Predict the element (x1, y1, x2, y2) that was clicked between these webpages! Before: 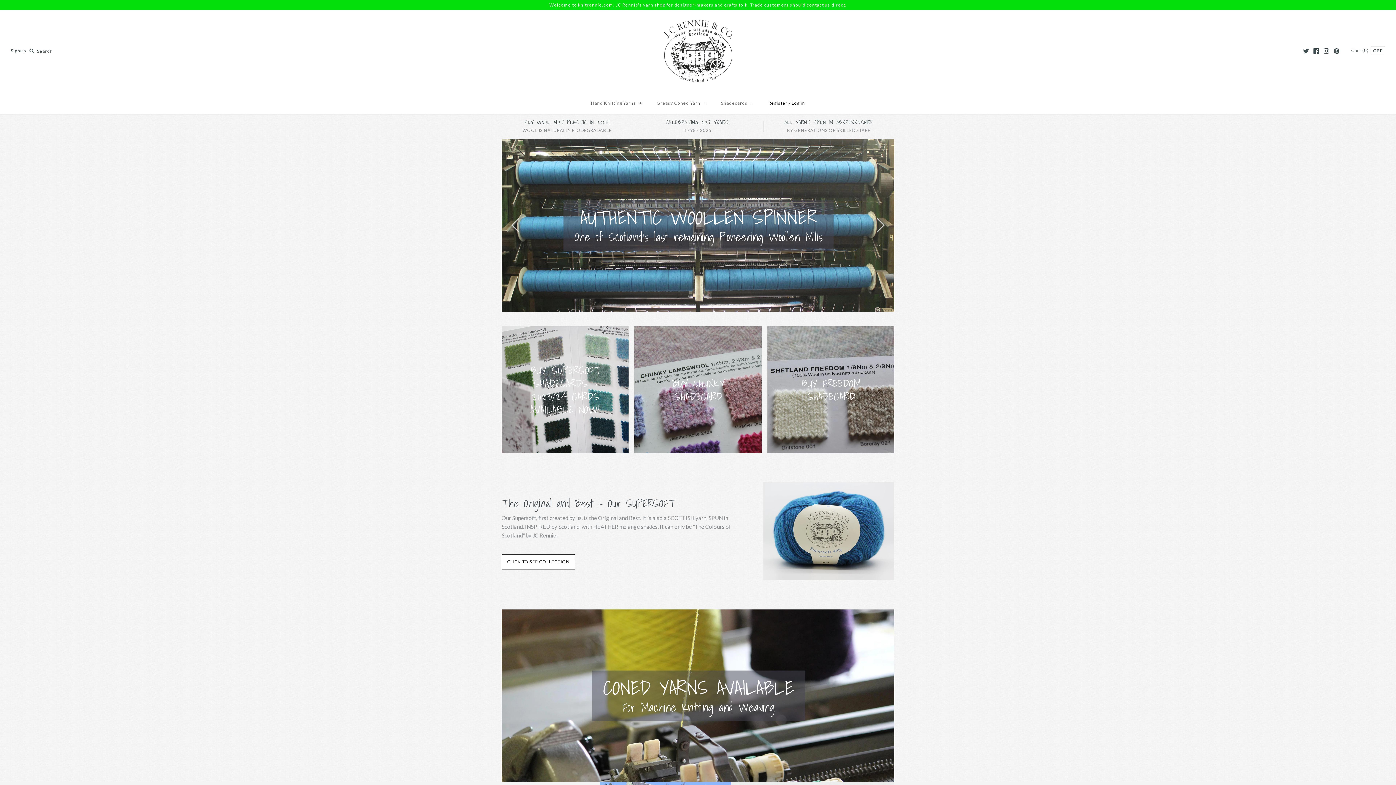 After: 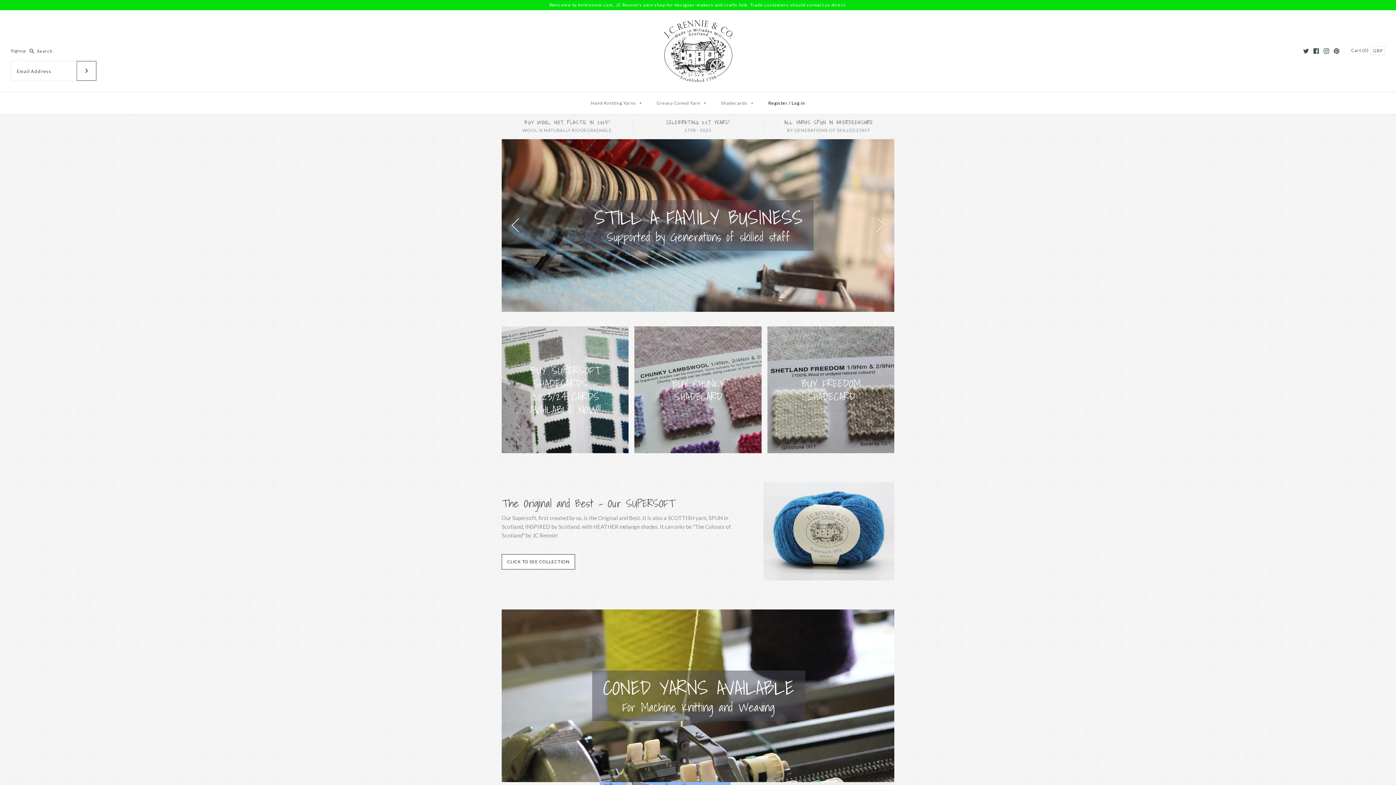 Action: bbox: (10, 48, 25, 53) label: Signup